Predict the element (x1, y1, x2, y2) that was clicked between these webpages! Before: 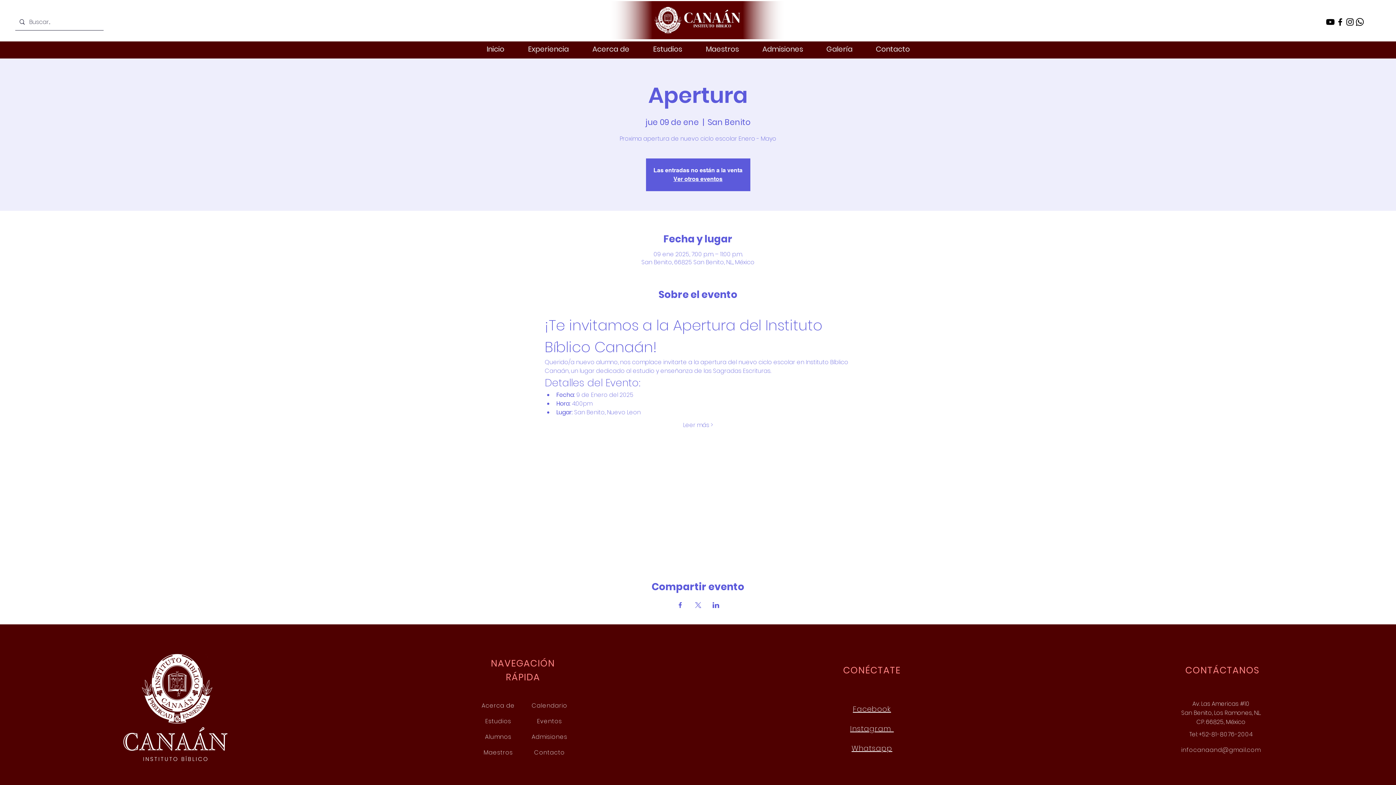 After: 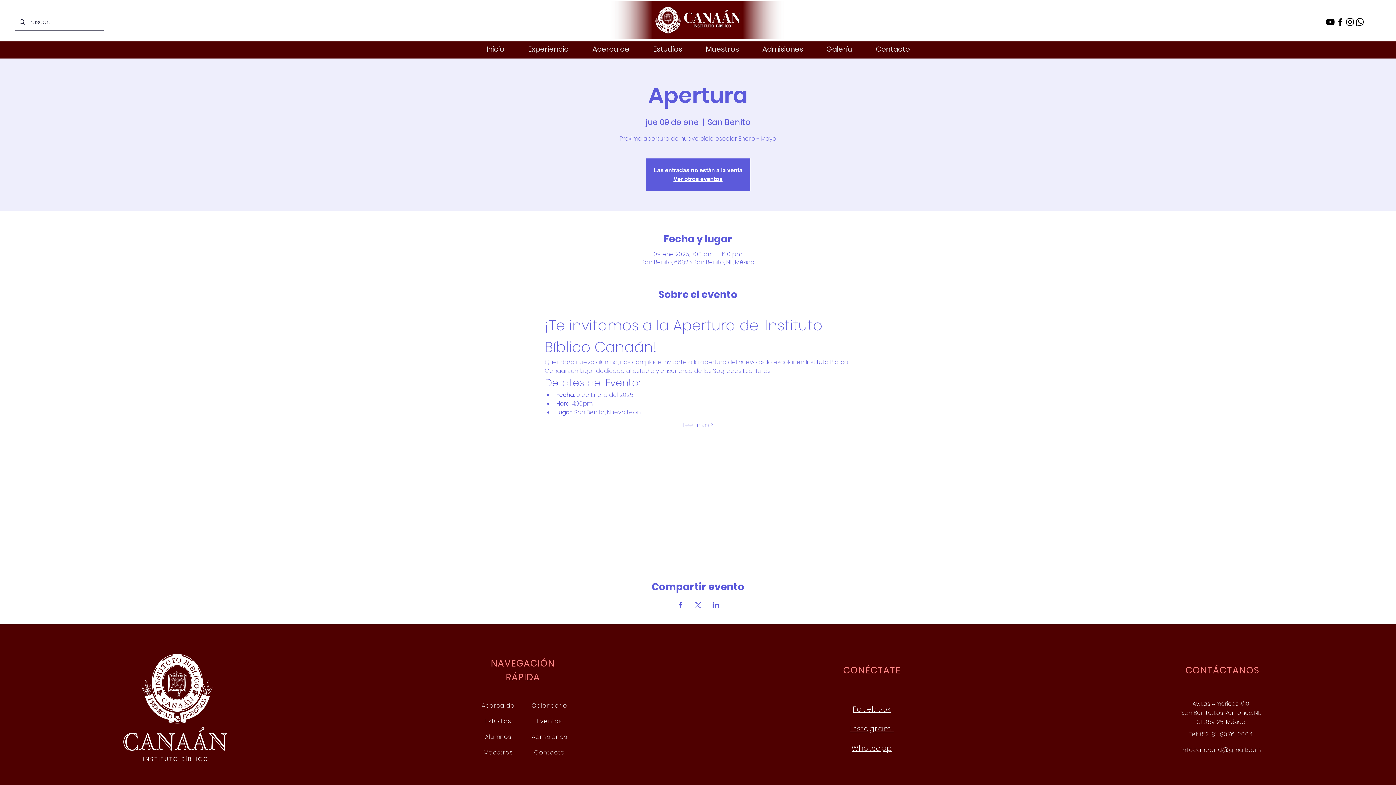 Action: label: Compartir evento en X bbox: (694, 602, 701, 608)